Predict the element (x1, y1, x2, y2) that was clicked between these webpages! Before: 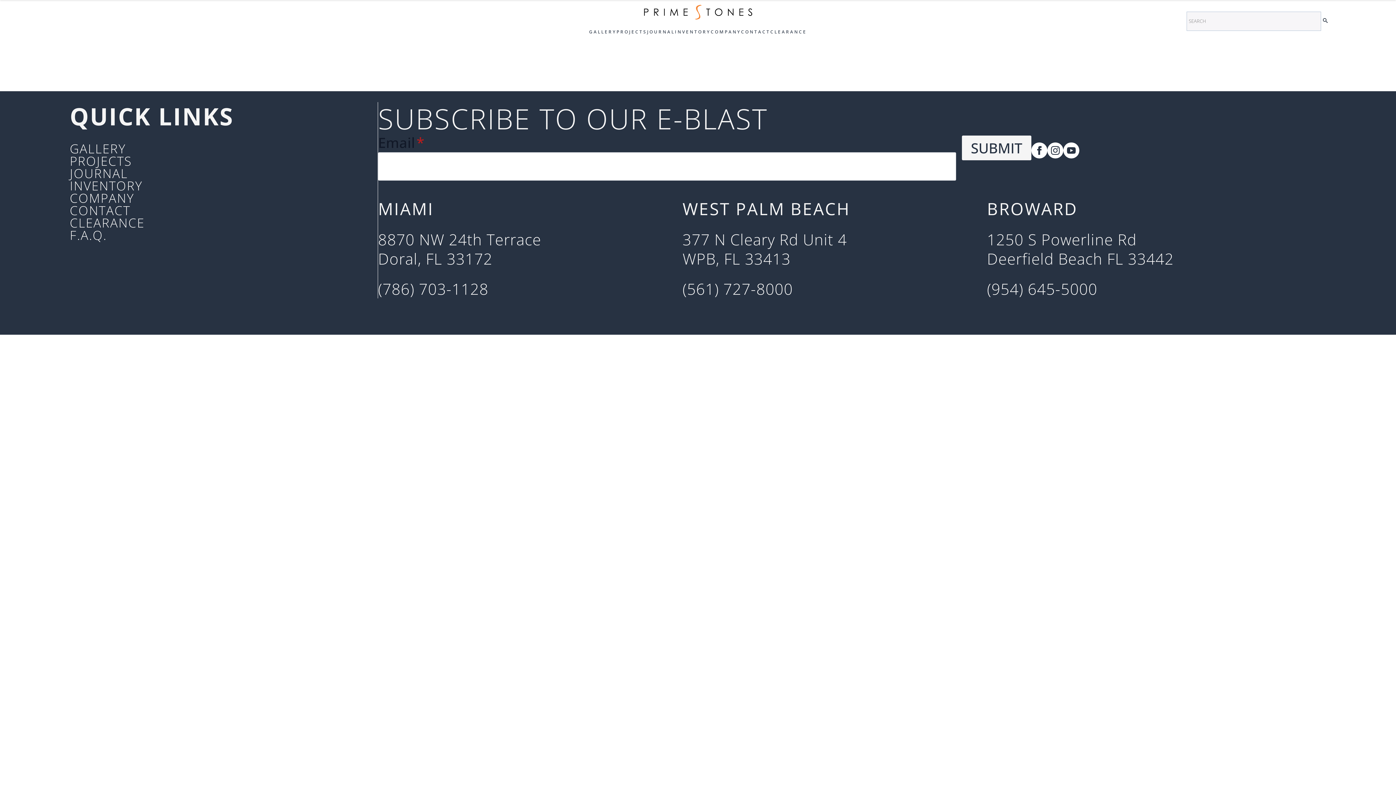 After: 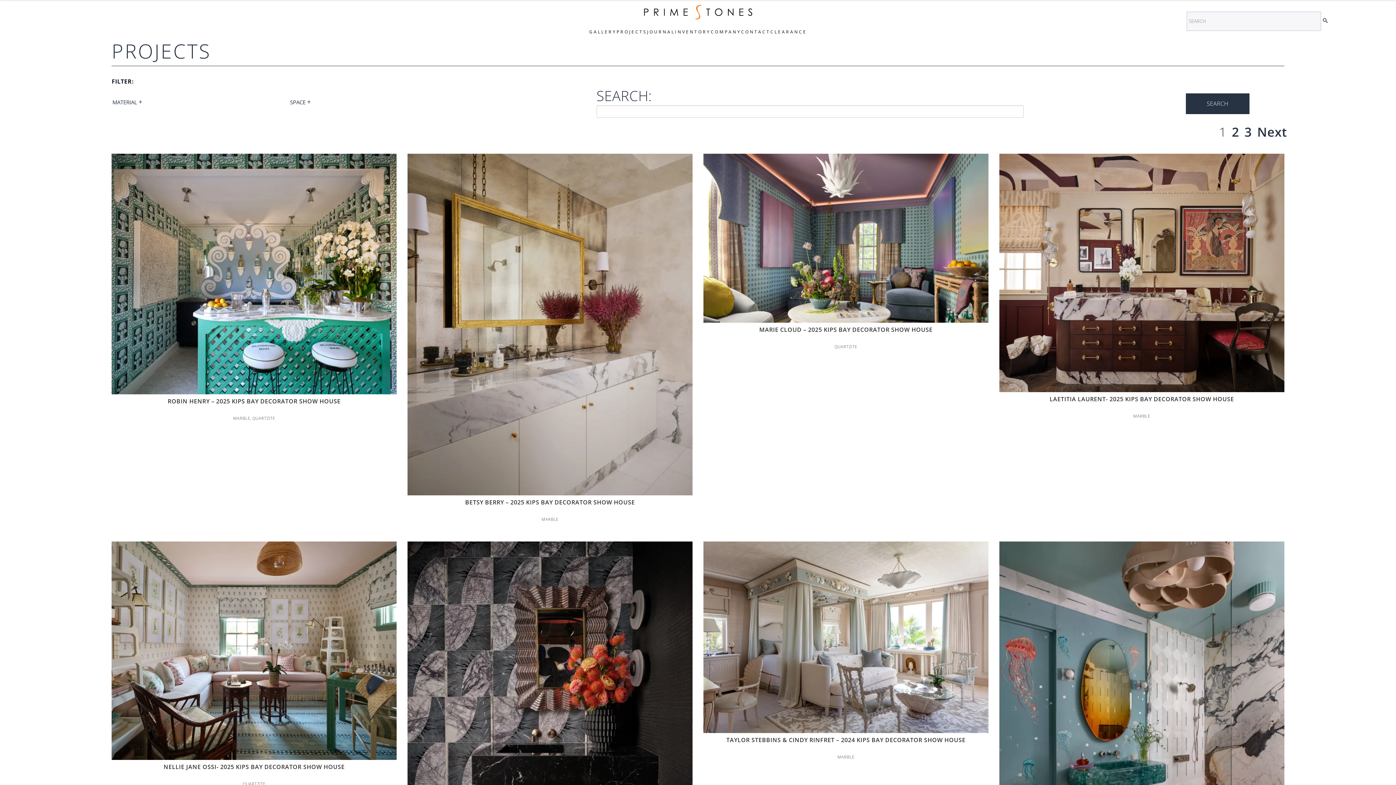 Action: bbox: (69, 154, 377, 167) label: PROJECTS